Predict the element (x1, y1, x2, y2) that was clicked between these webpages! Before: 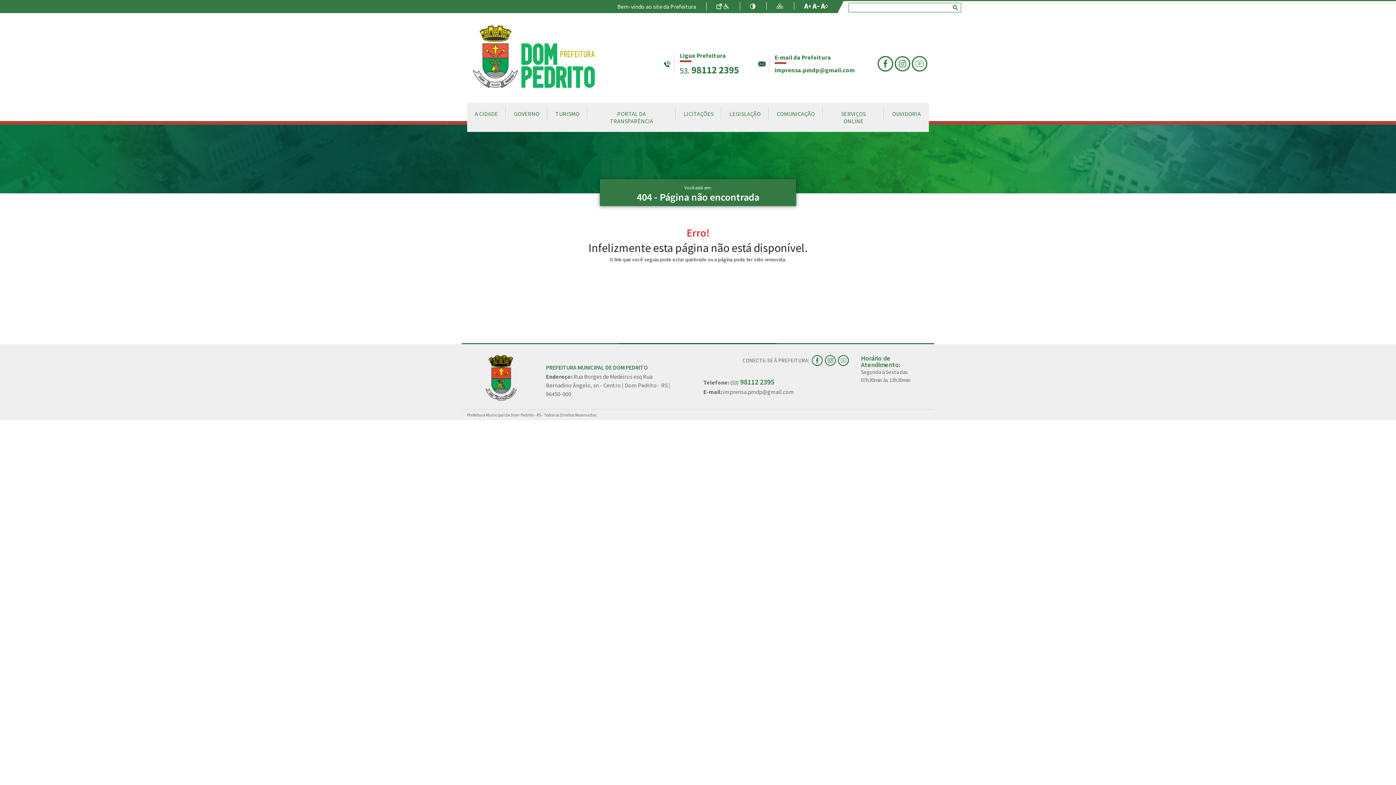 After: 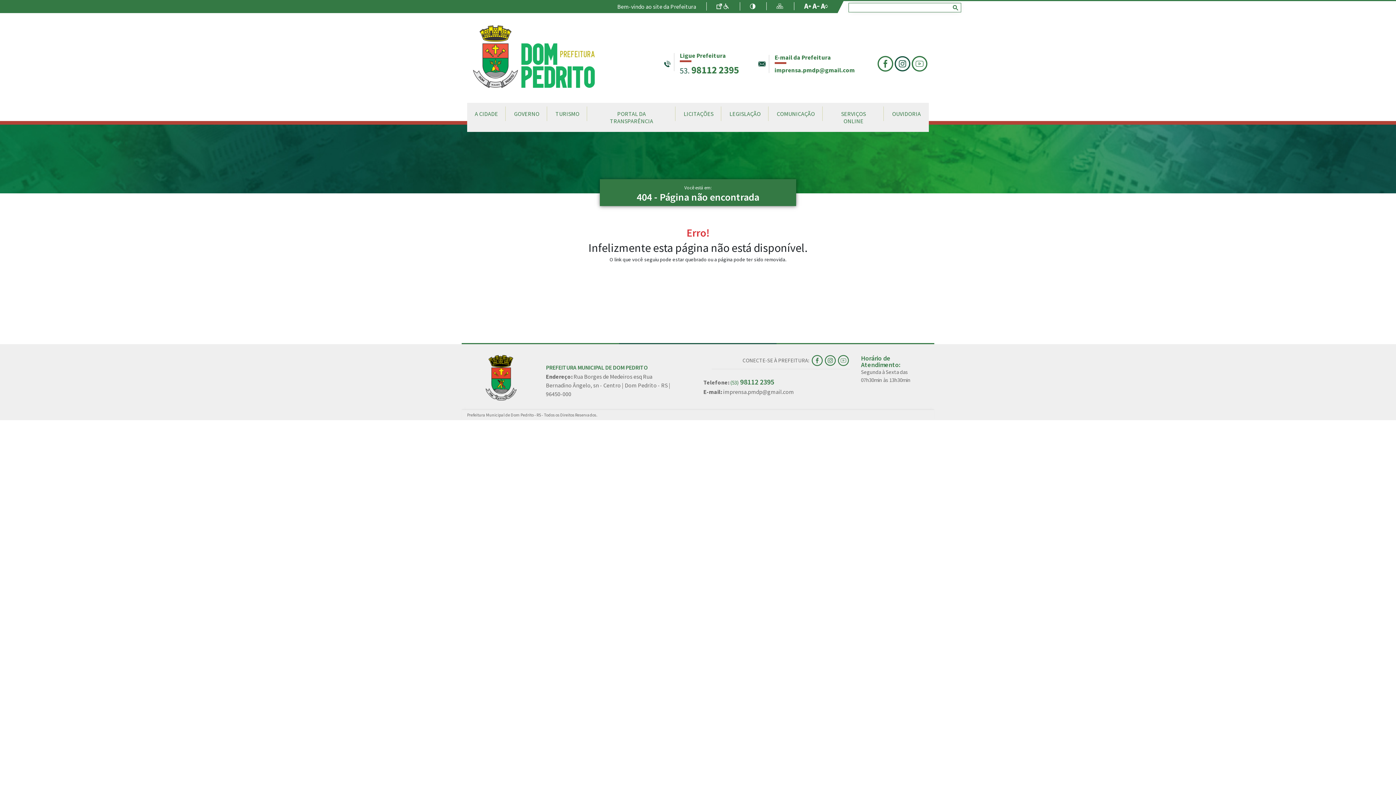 Action: bbox: (894, 56, 911, 71)